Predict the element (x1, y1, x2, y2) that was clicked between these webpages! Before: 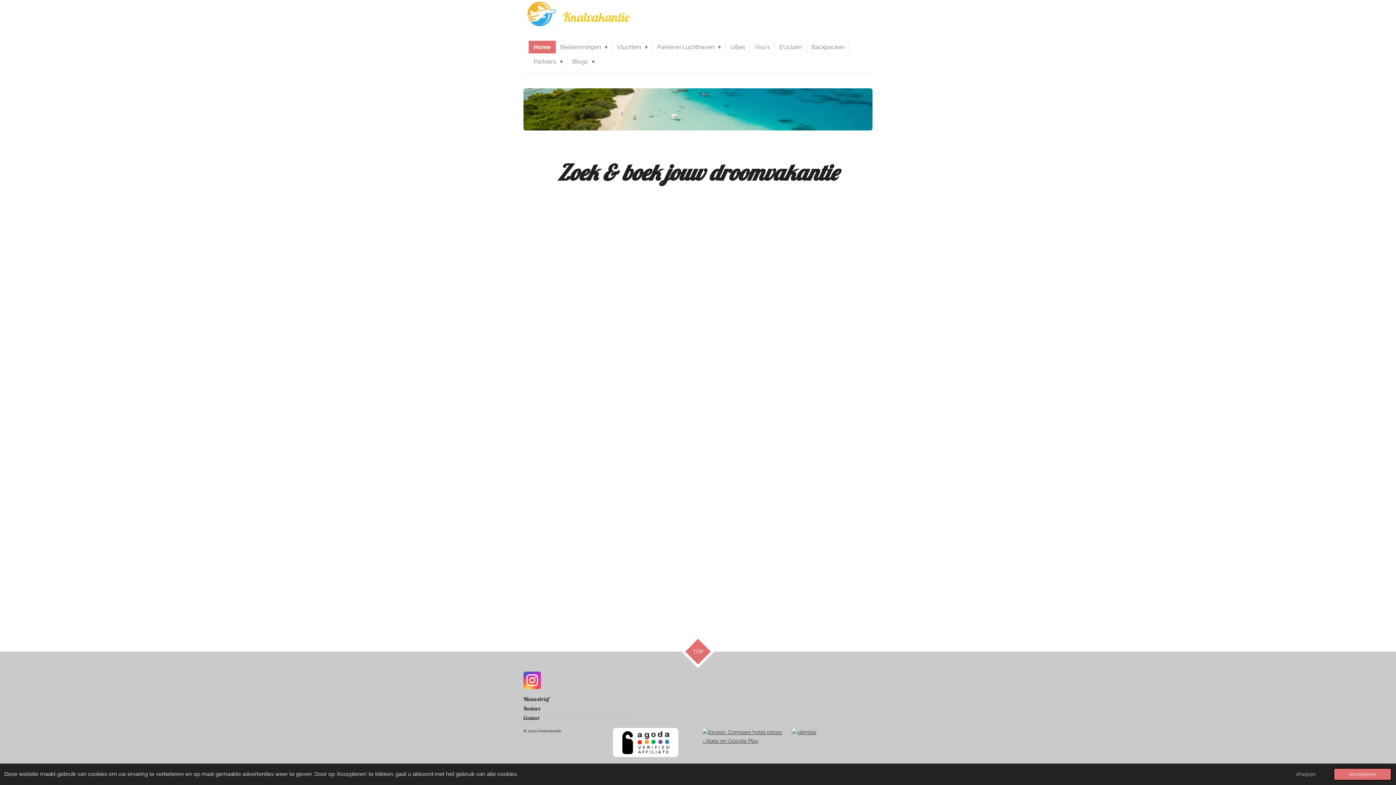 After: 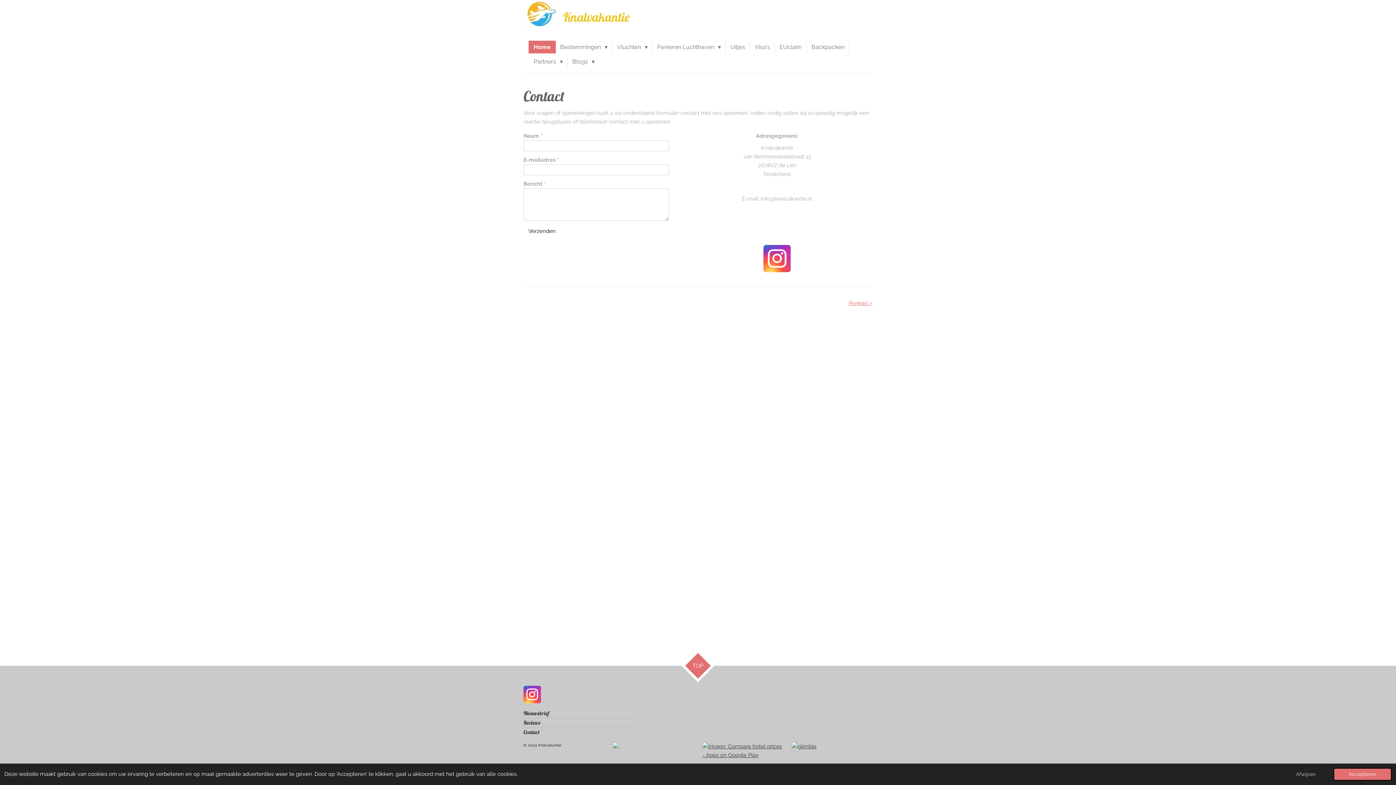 Action: label: Contact bbox: (523, 714, 539, 721)